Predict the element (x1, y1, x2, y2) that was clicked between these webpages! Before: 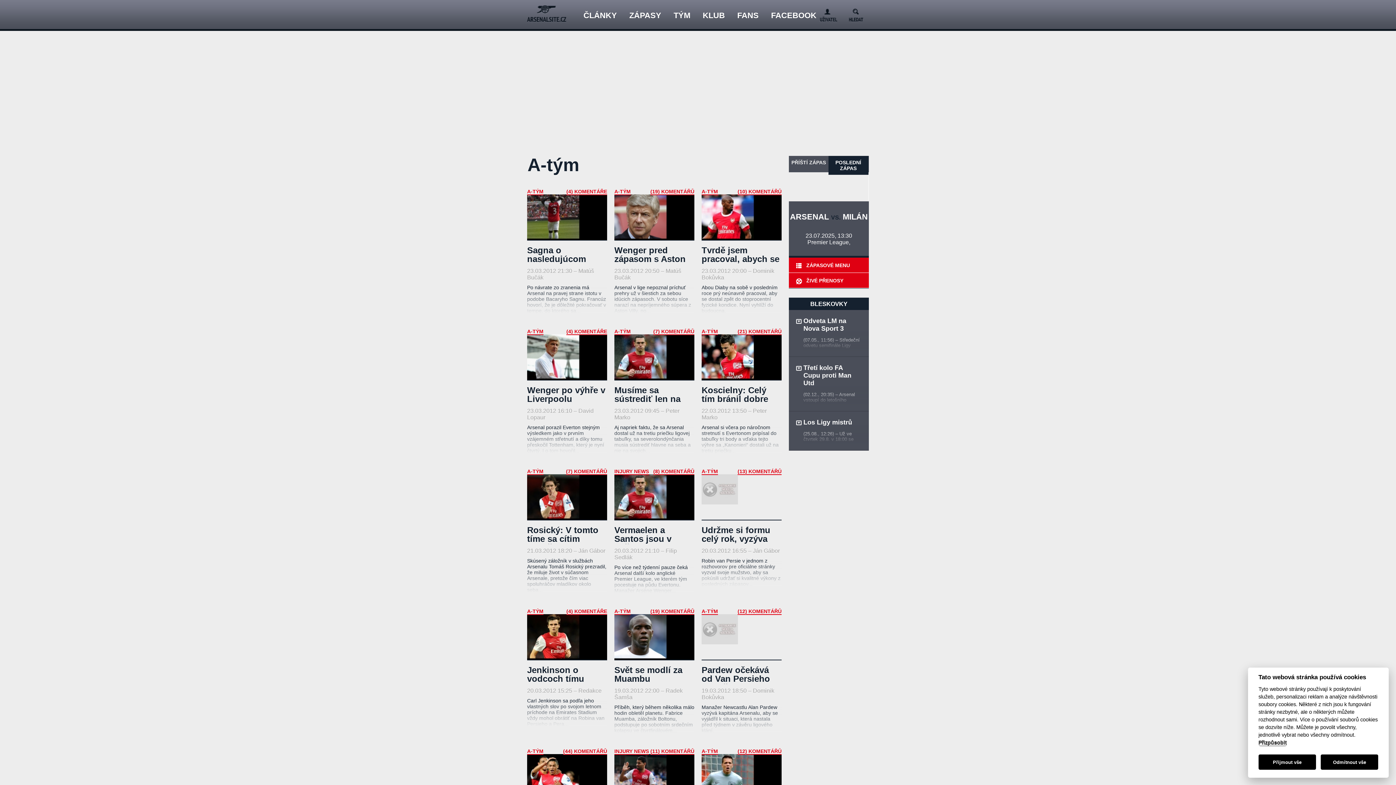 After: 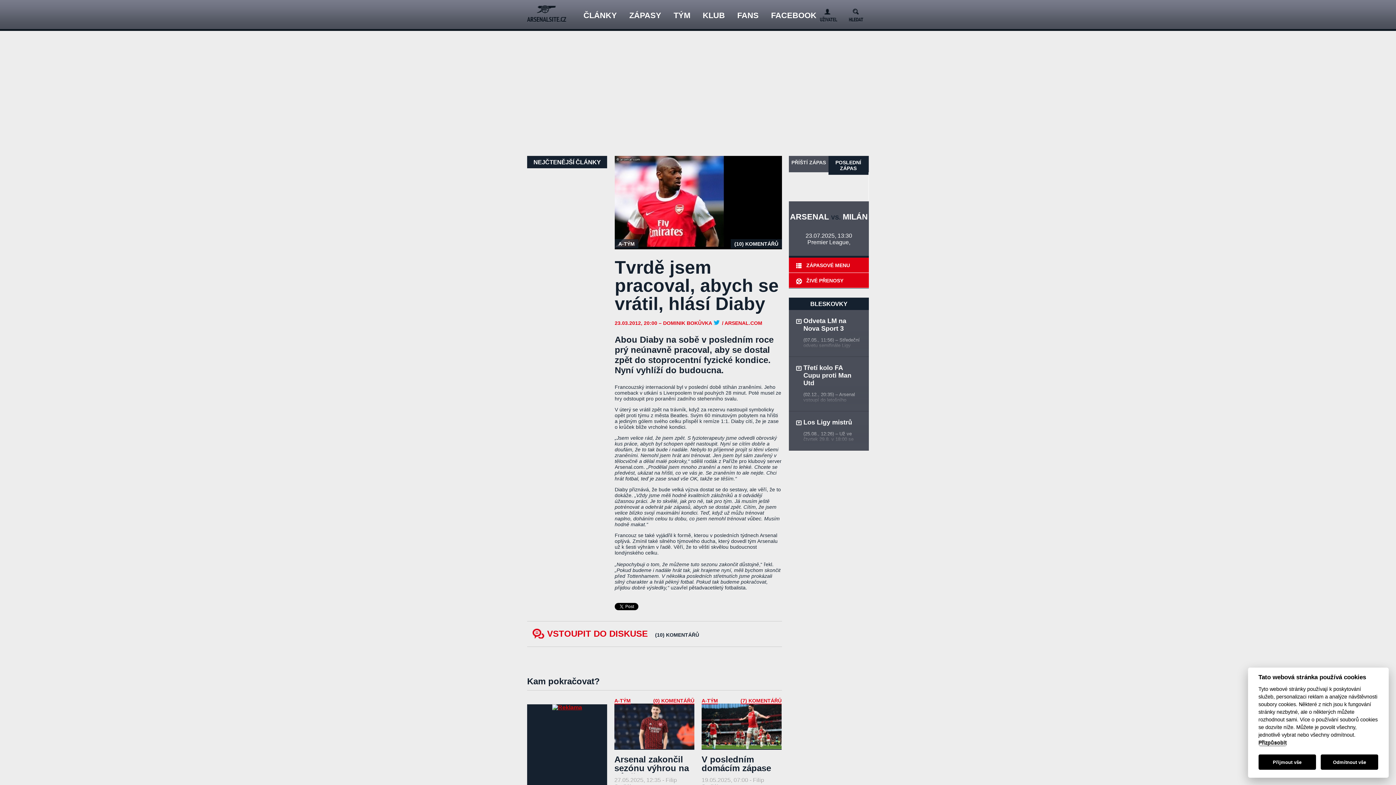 Action: bbox: (701, 234, 781, 241)